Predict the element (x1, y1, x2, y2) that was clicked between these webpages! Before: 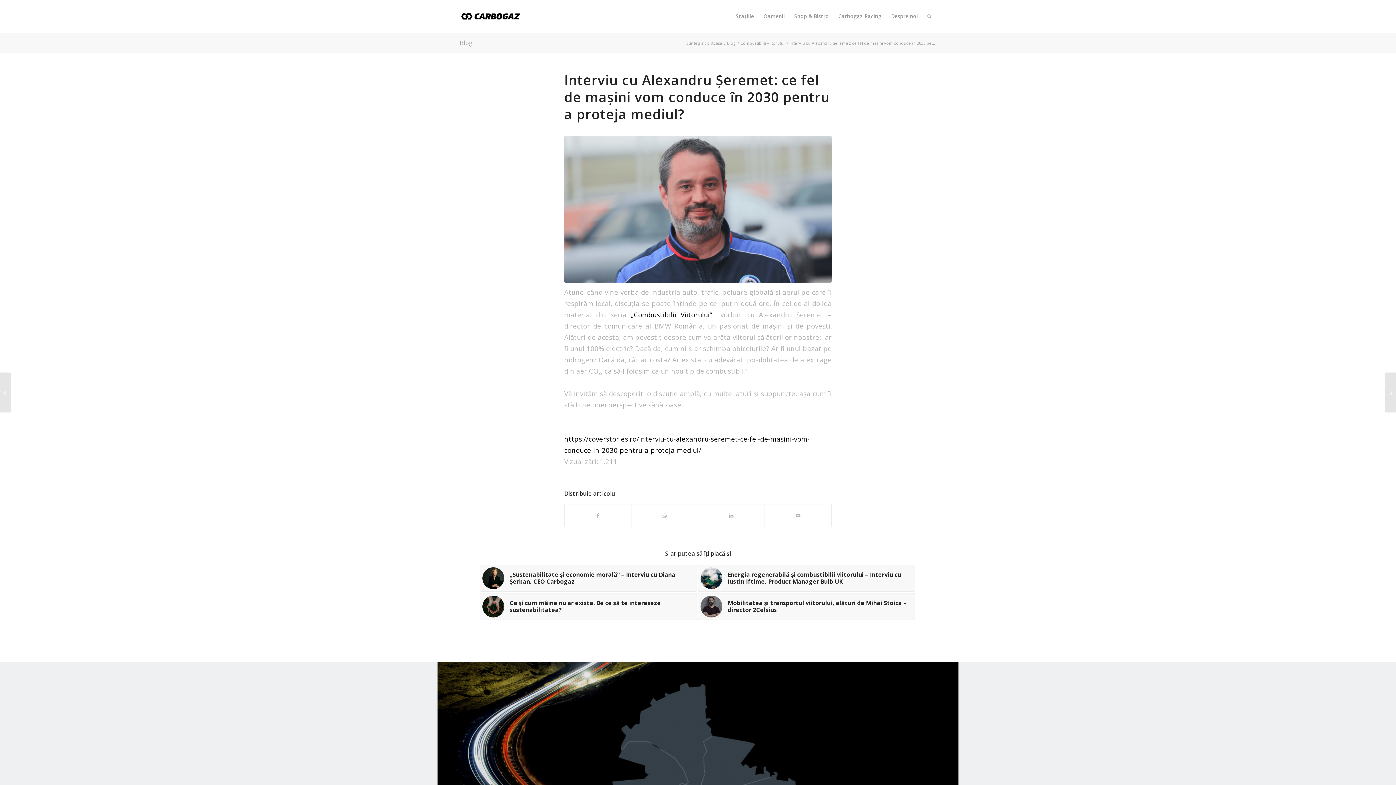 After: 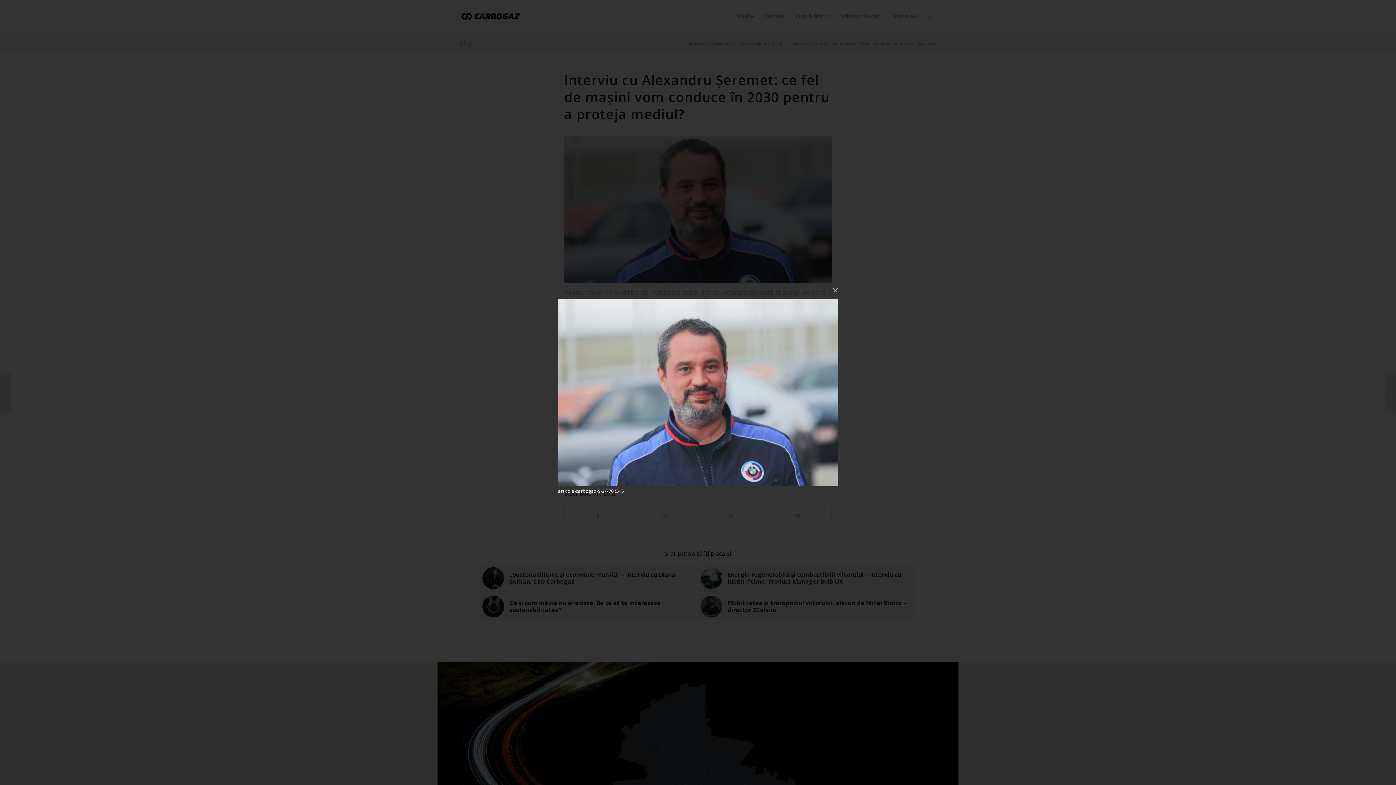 Action: bbox: (564, 136, 832, 283)